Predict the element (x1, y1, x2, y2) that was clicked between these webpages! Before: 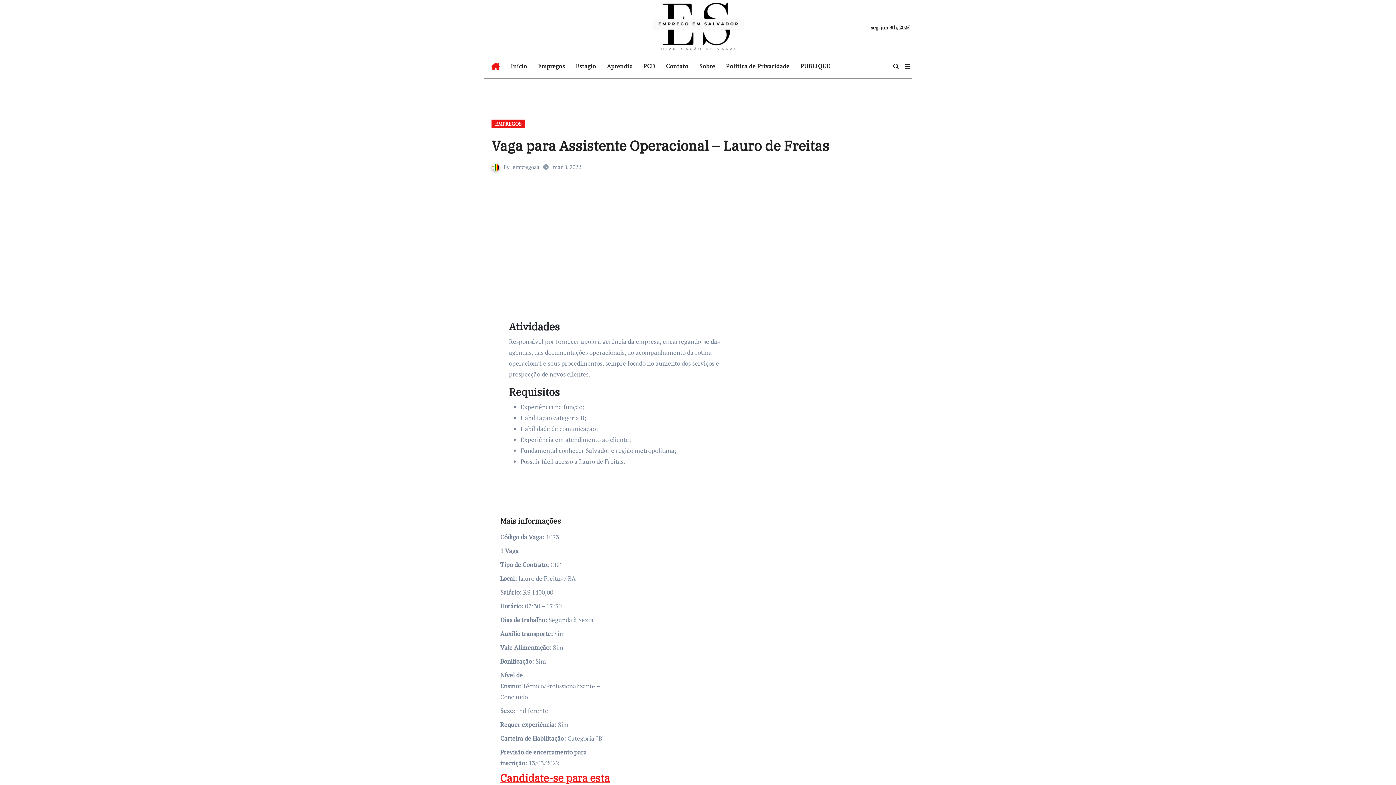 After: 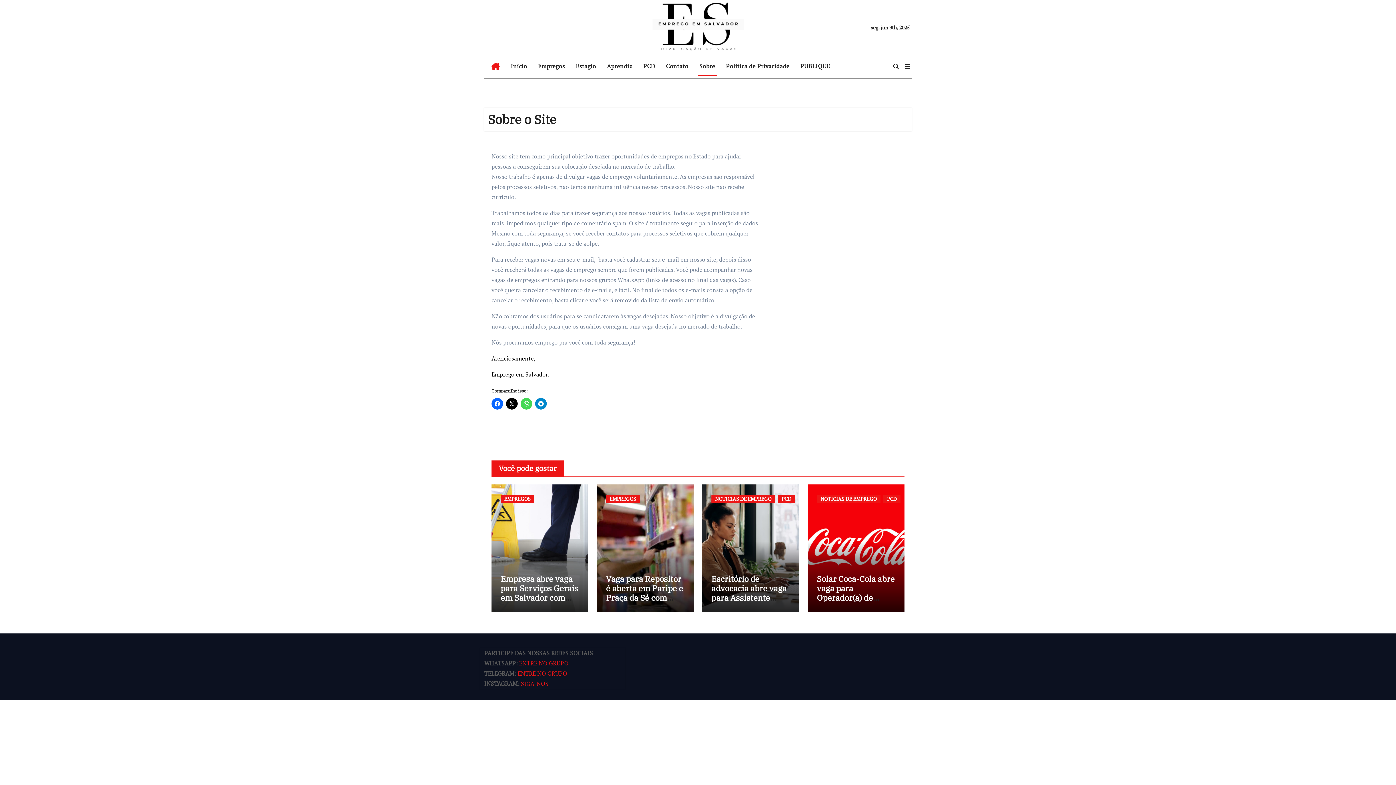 Action: label: Sobre bbox: (694, 56, 720, 76)